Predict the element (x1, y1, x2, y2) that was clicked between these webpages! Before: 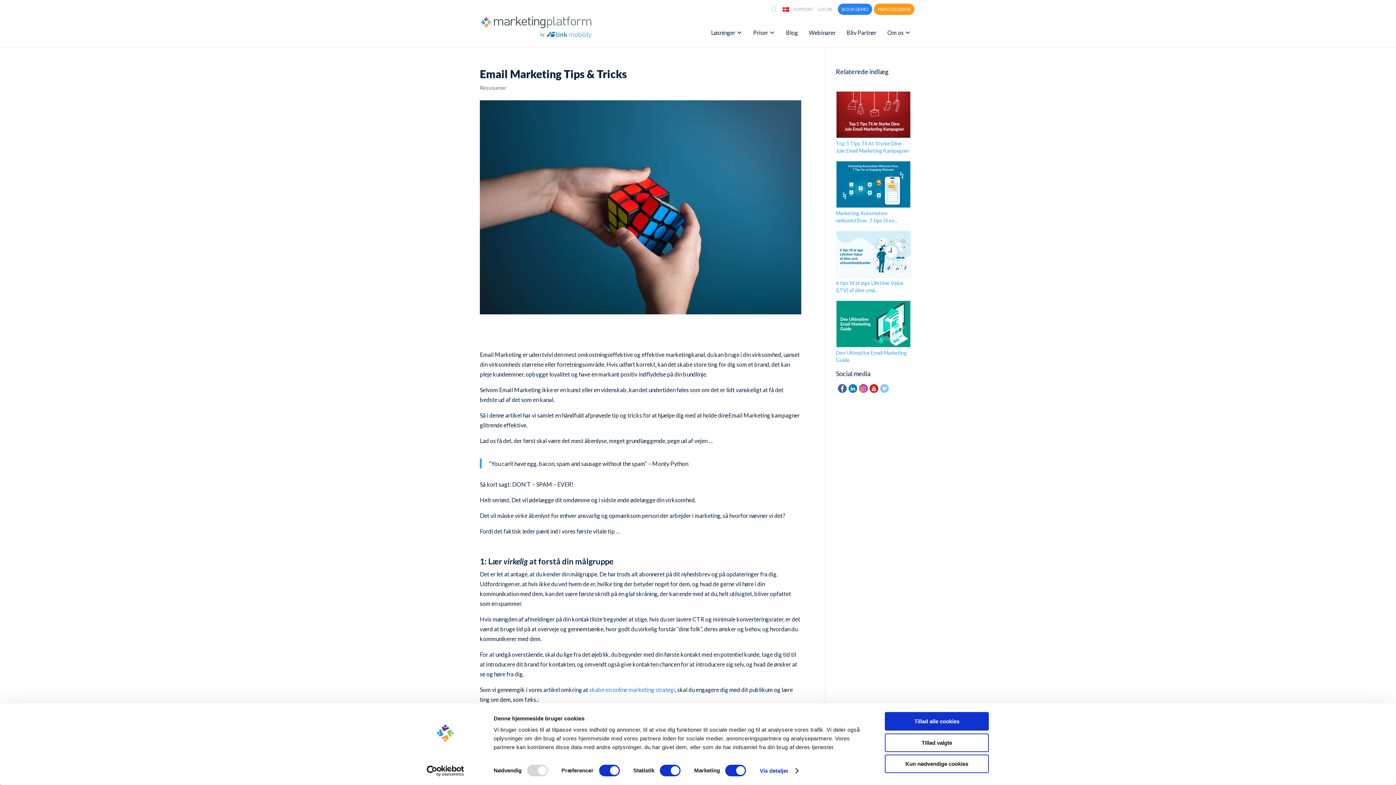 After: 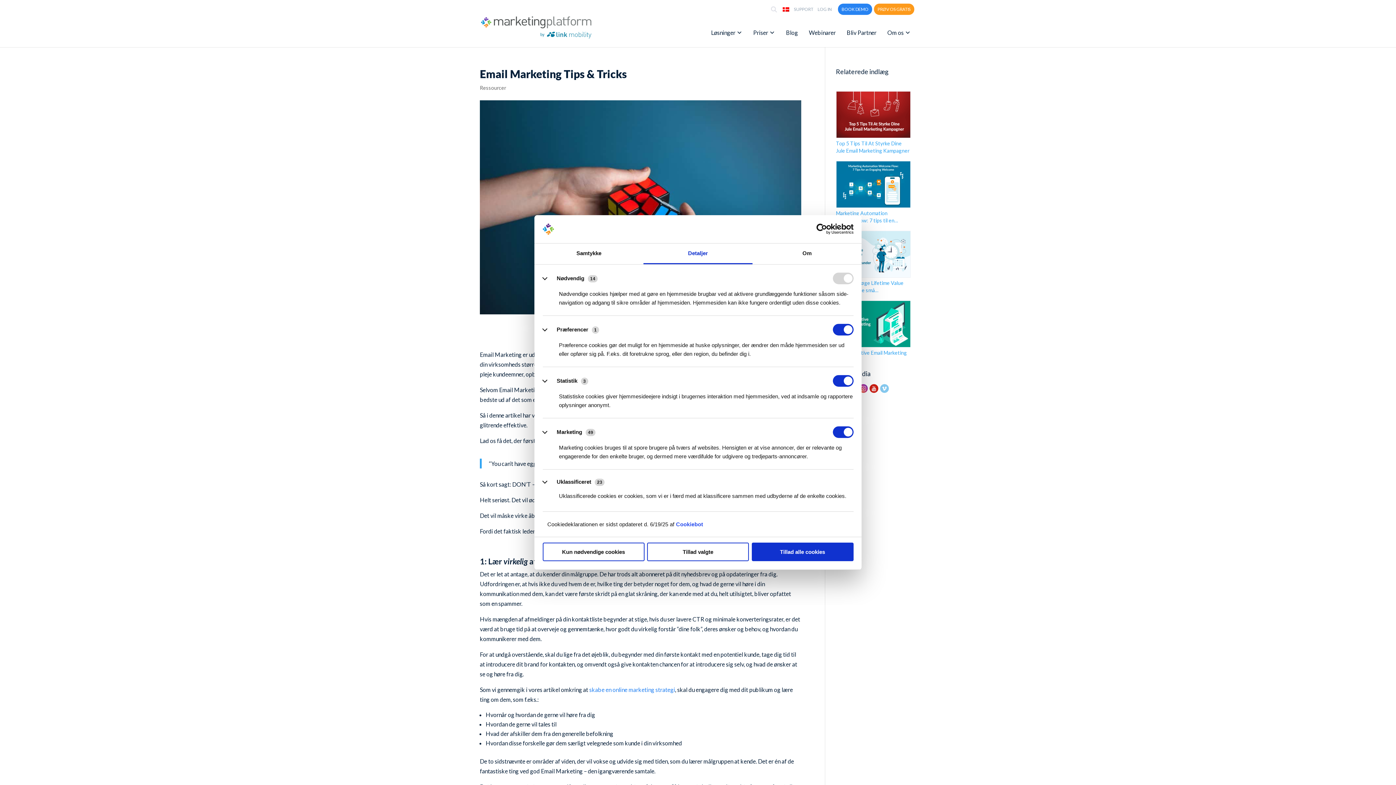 Action: bbox: (759, 765, 798, 776) label: Vis detaljer